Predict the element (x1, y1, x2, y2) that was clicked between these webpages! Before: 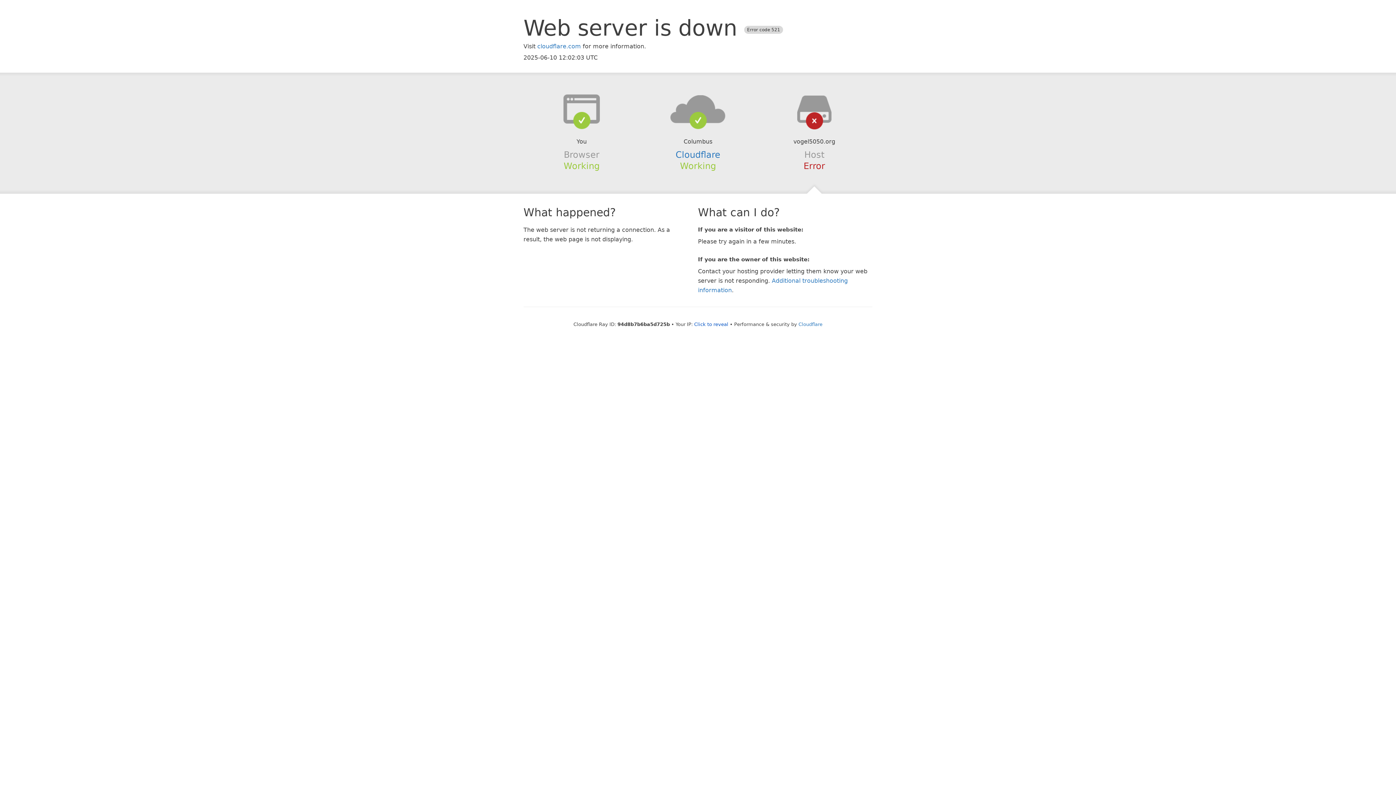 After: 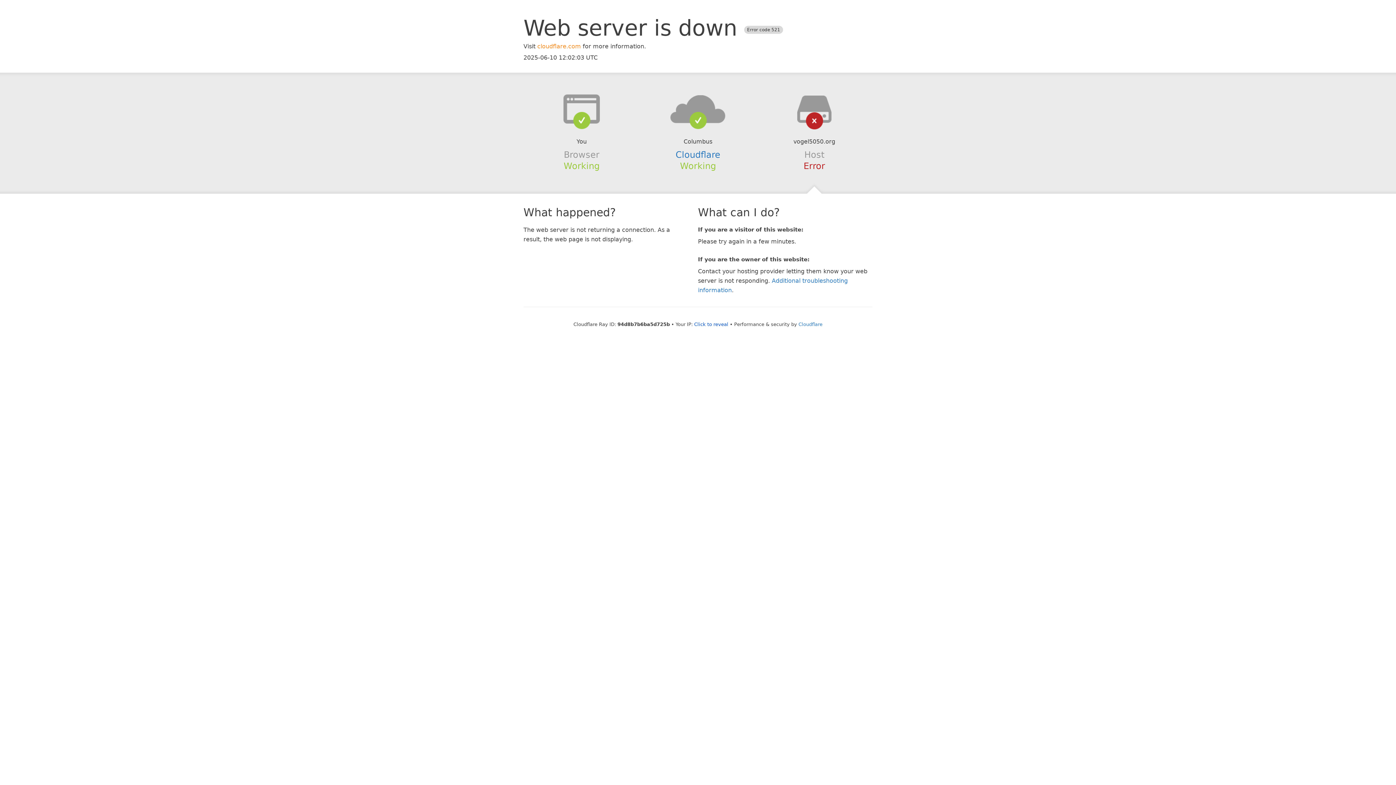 Action: label: cloudflare.com bbox: (537, 42, 581, 49)